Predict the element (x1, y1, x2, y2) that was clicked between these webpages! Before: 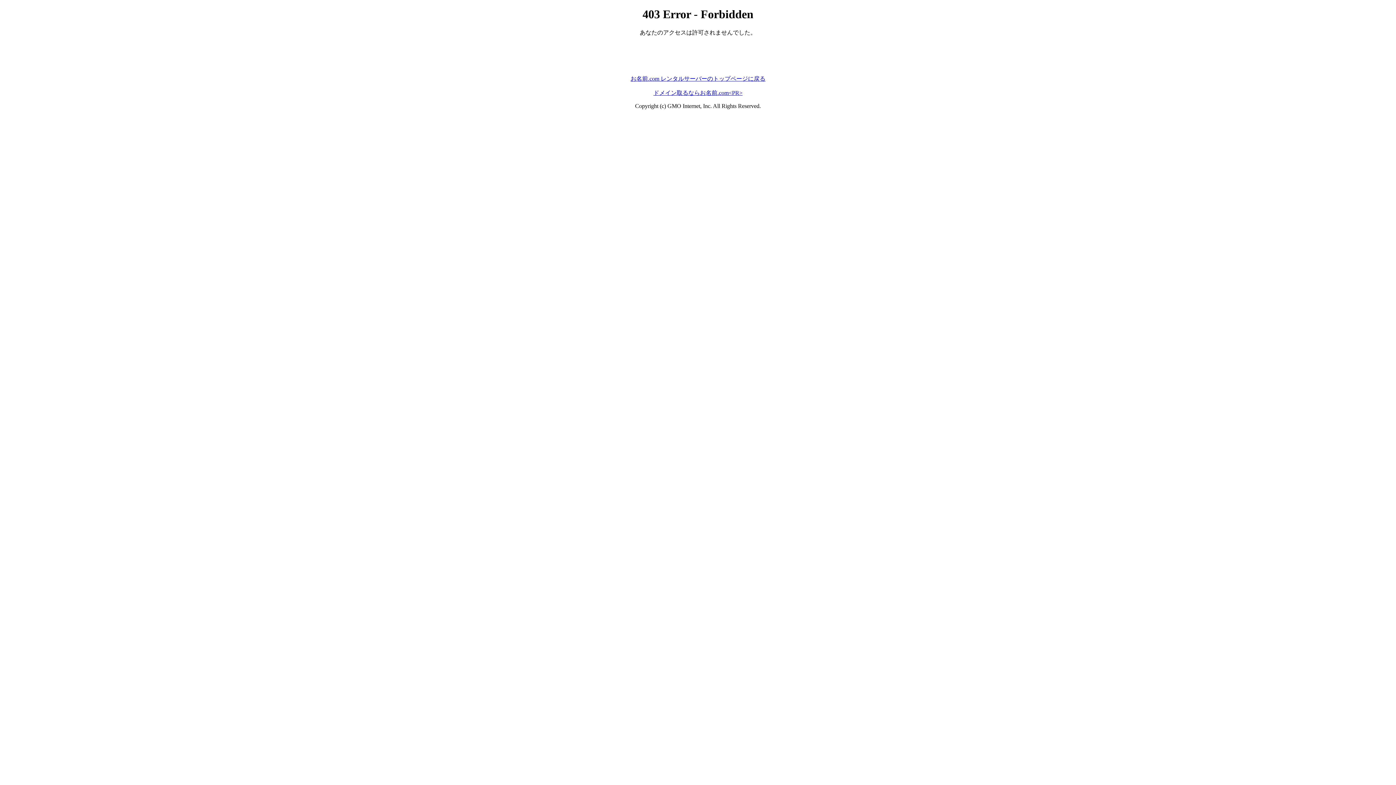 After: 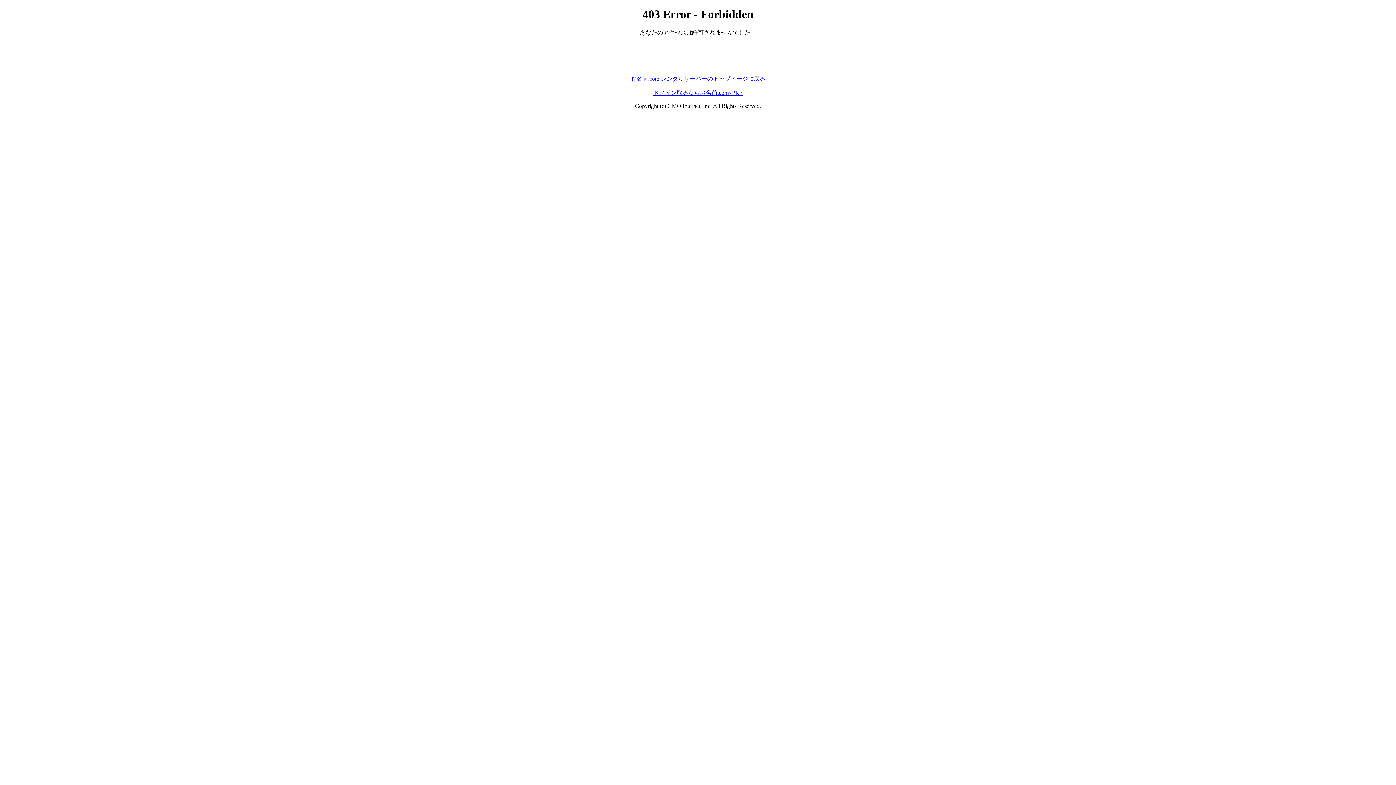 Action: label: ドメイン取るならお名前.com<PR> bbox: (653, 89, 742, 95)